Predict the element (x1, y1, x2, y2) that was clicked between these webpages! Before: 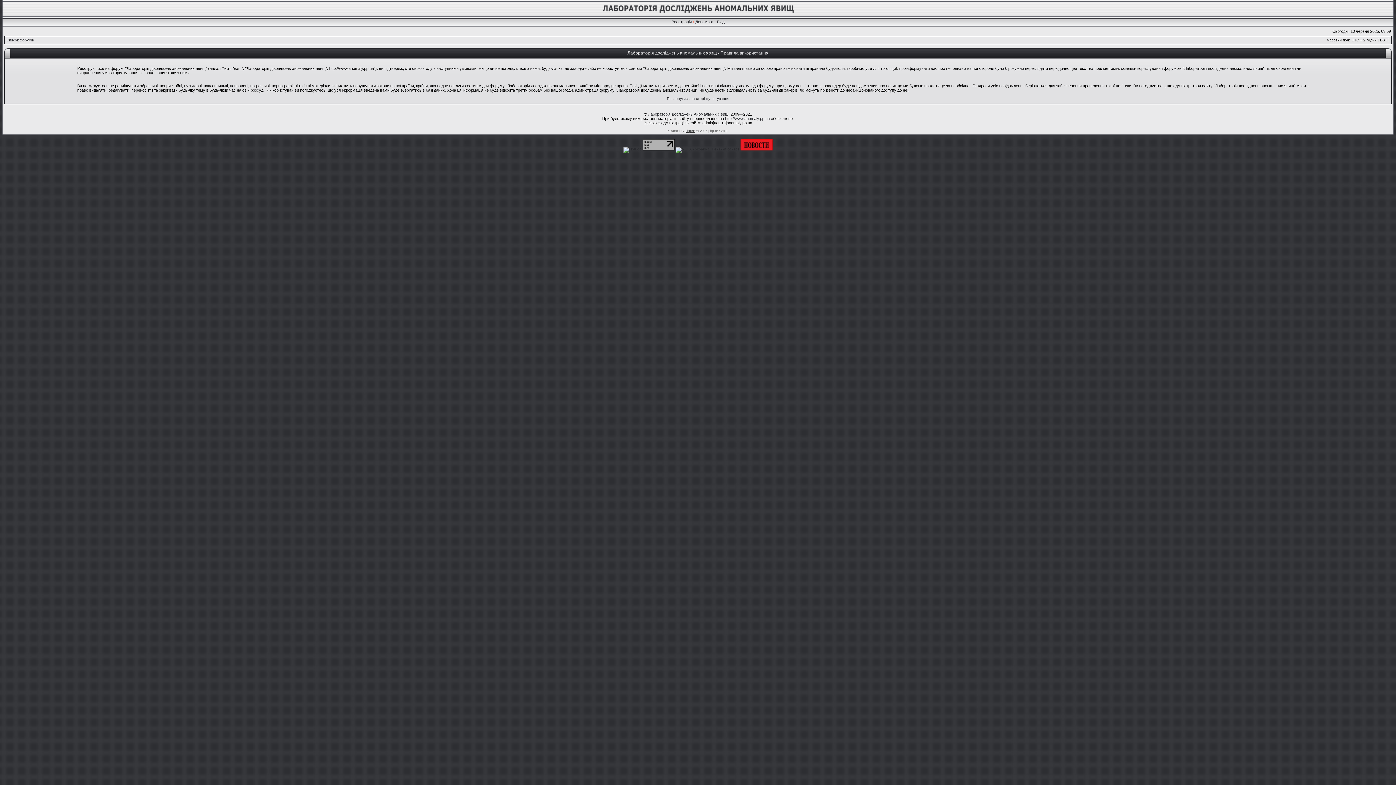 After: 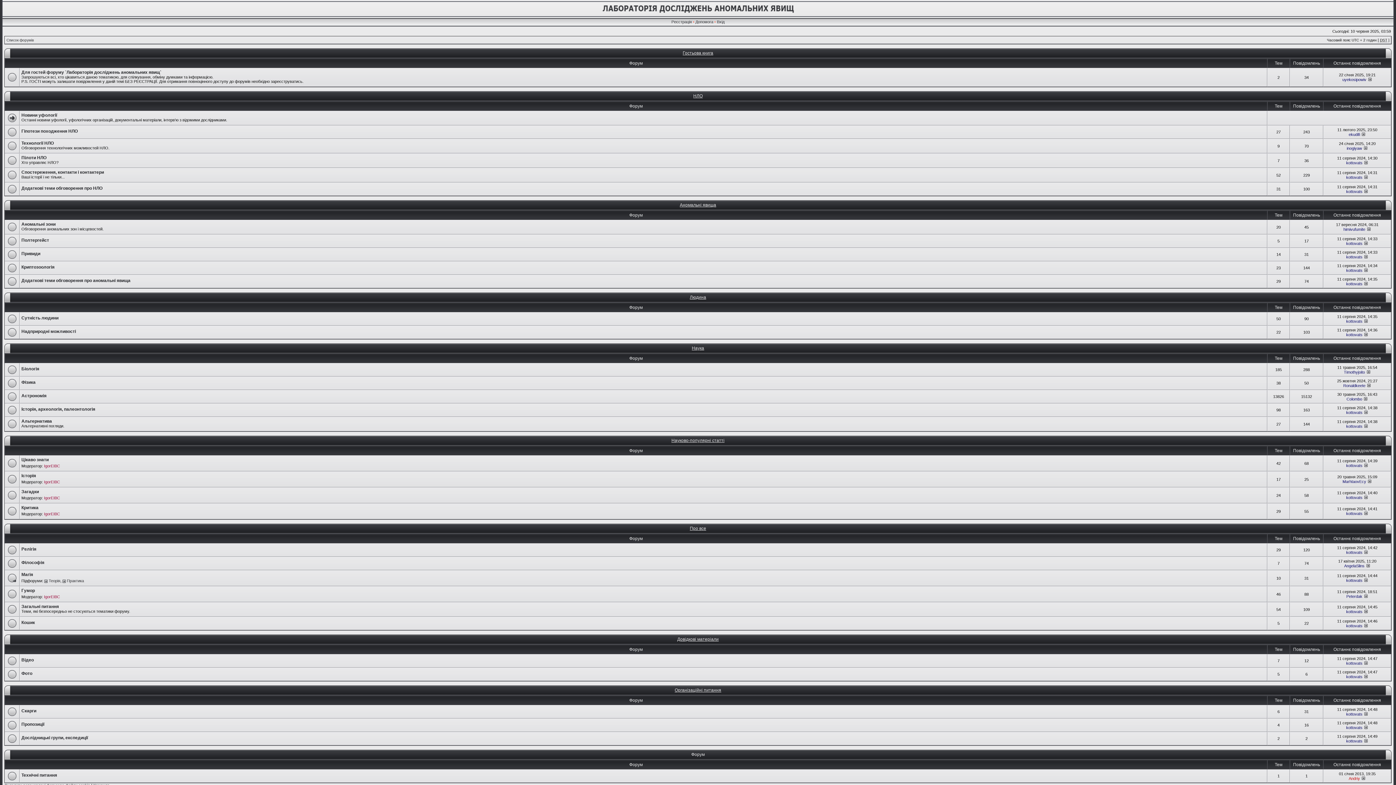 Action: bbox: (600, 14, 796, 18)